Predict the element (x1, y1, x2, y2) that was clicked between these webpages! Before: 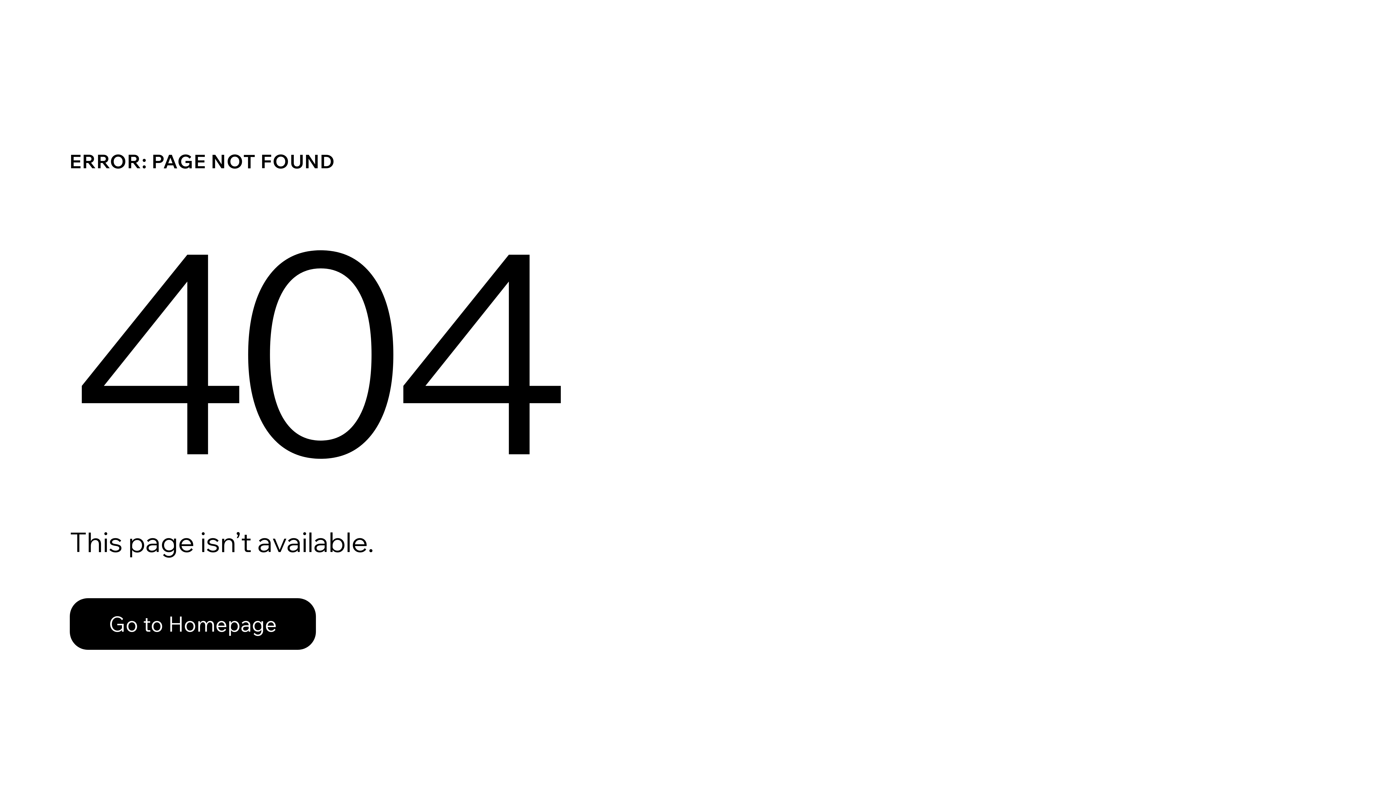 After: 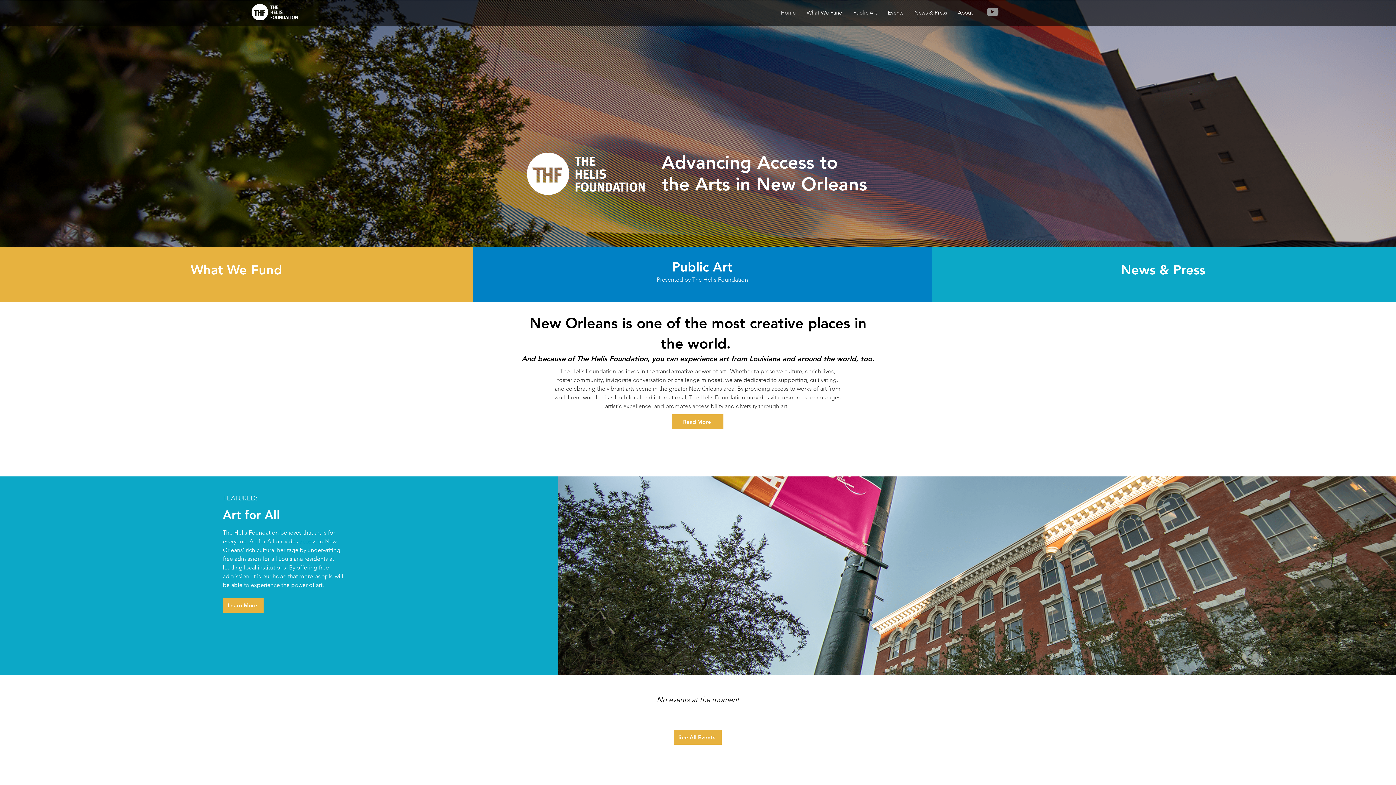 Action: bbox: (69, 598, 316, 650) label: Go to Homepage